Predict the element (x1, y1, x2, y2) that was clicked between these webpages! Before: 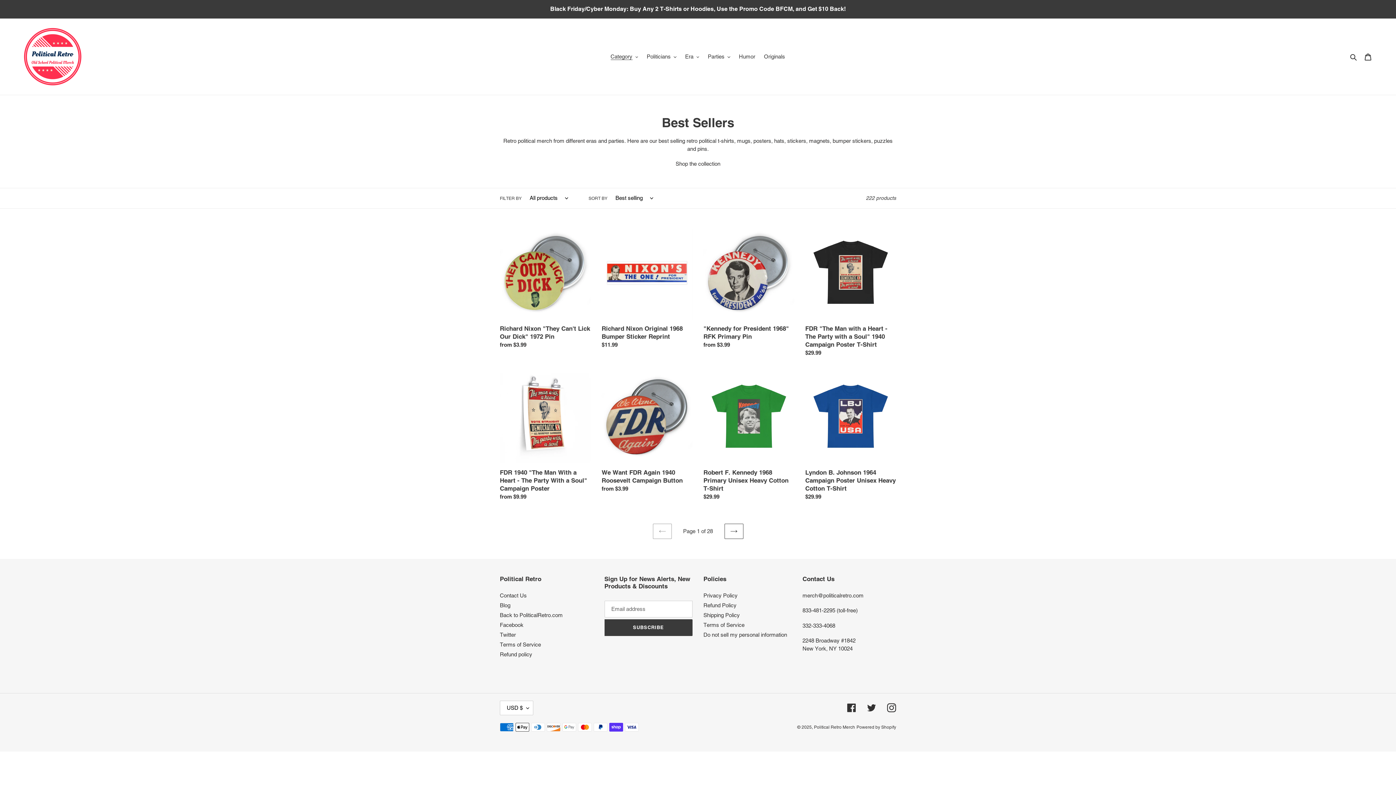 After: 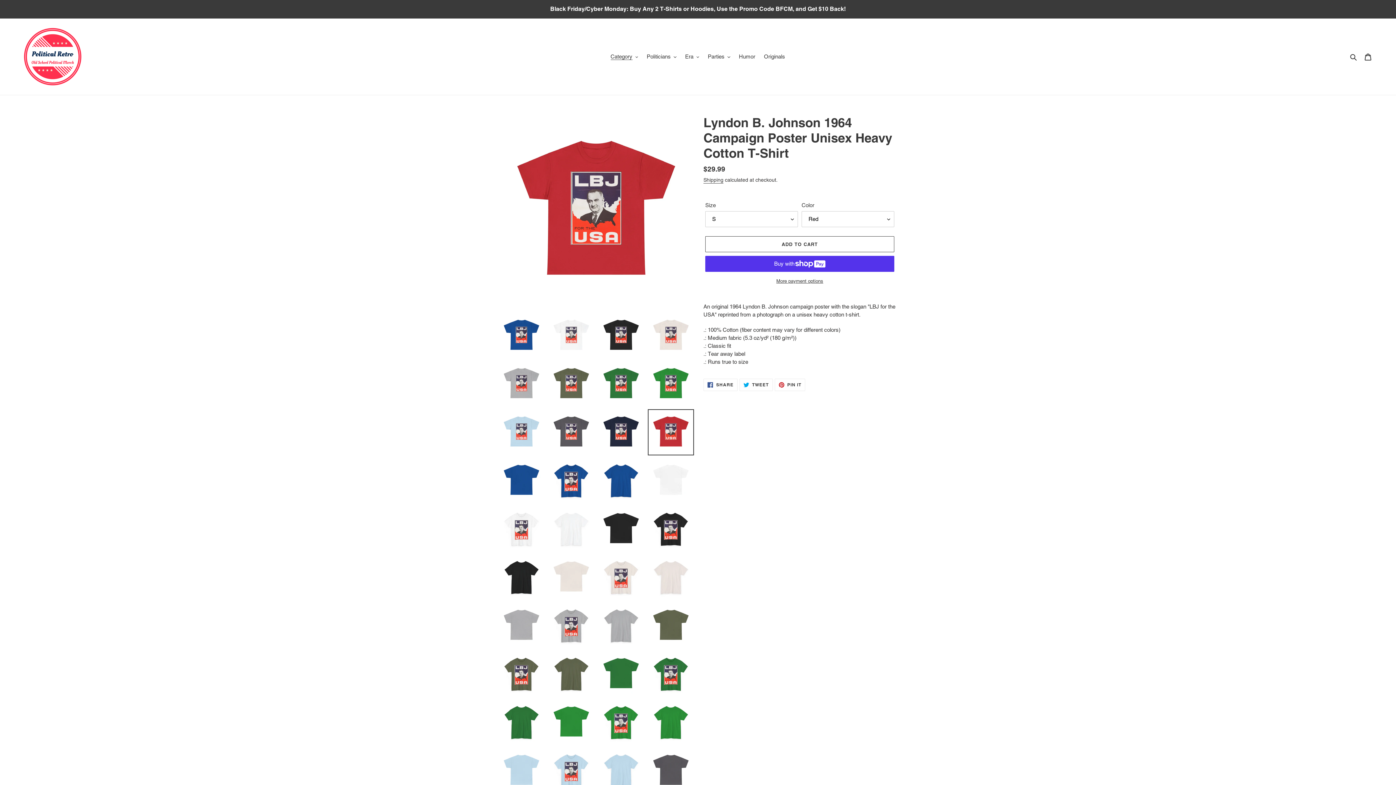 Action: bbox: (805, 372, 896, 503) label: Lyndon B. Johnson 1964 Campaign Poster Unisex Heavy Cotton T-Shirt